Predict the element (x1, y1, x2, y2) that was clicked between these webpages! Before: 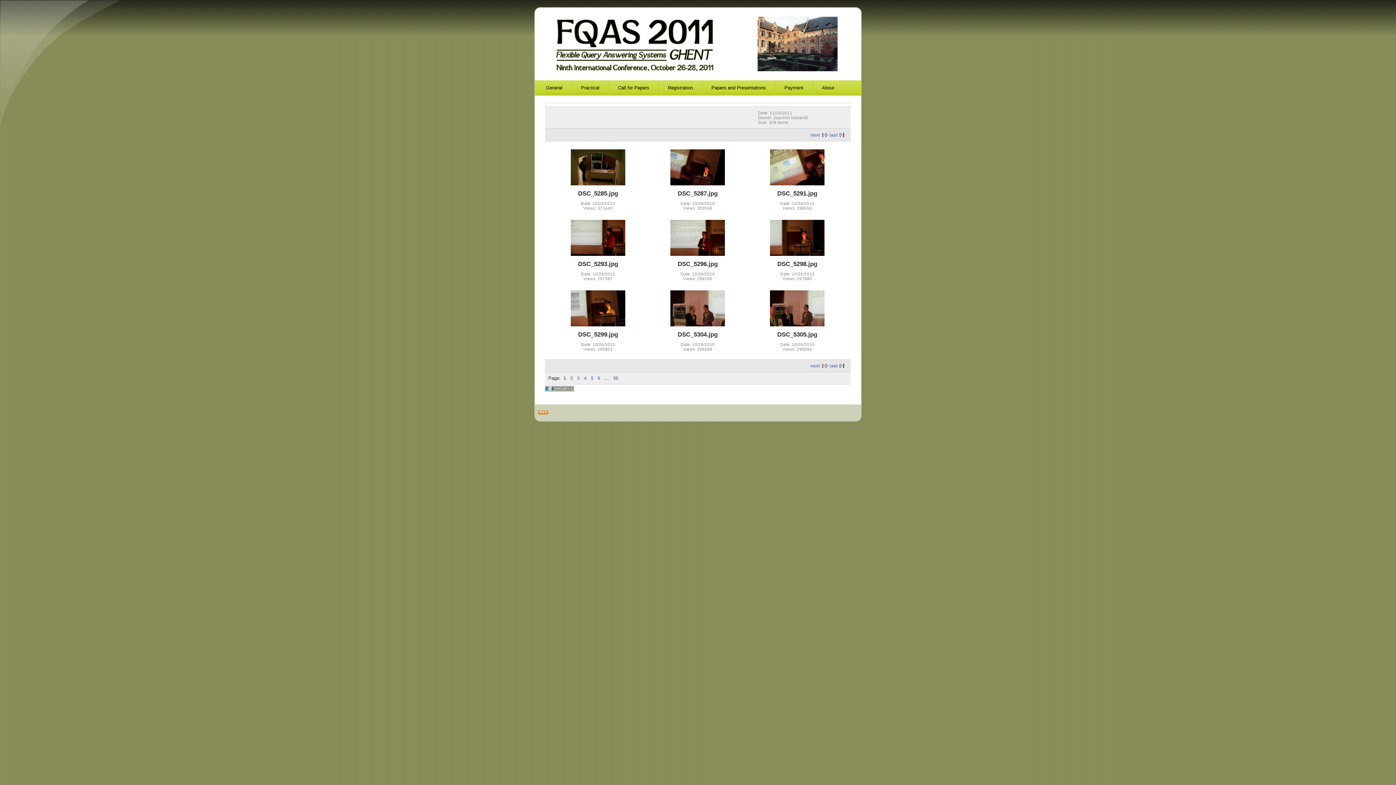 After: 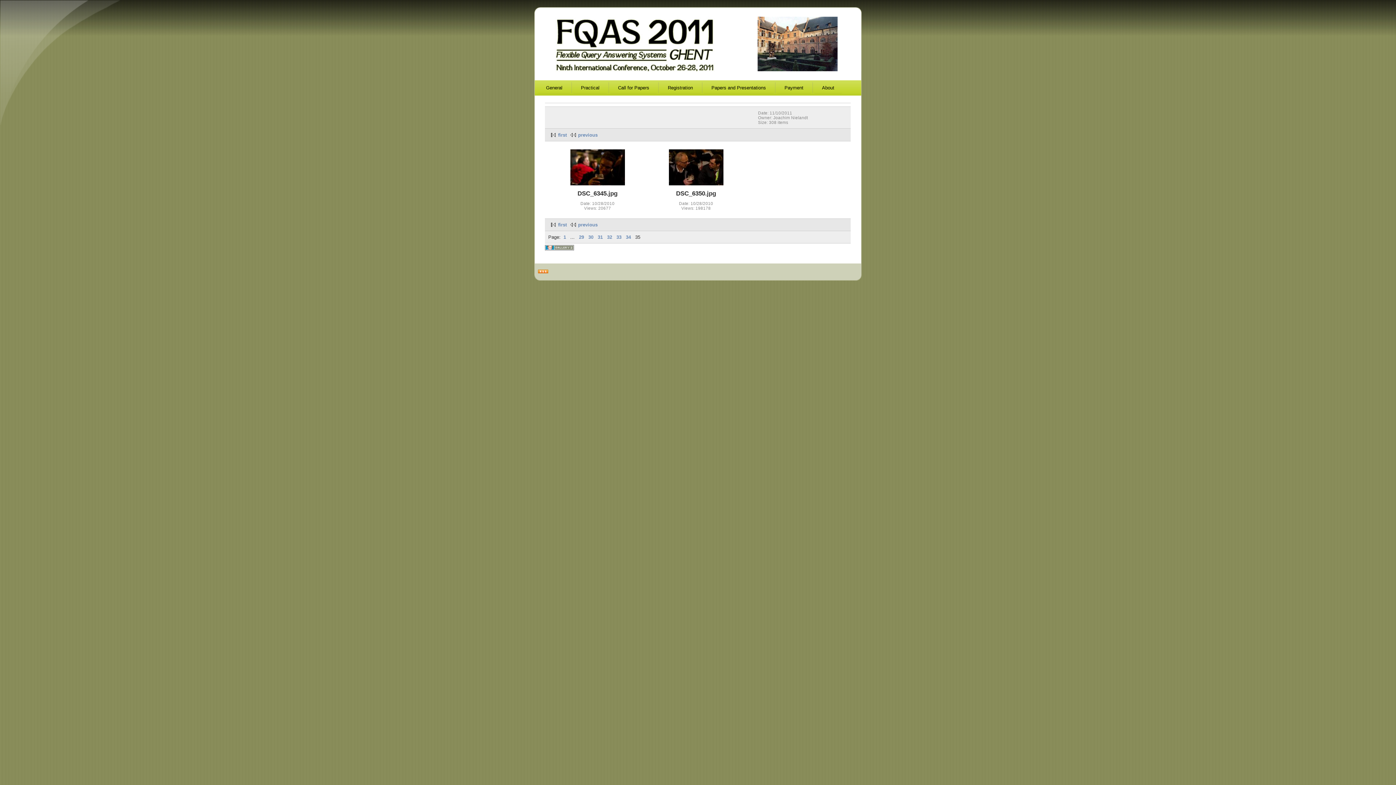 Action: bbox: (613, 375, 618, 381) label: 35